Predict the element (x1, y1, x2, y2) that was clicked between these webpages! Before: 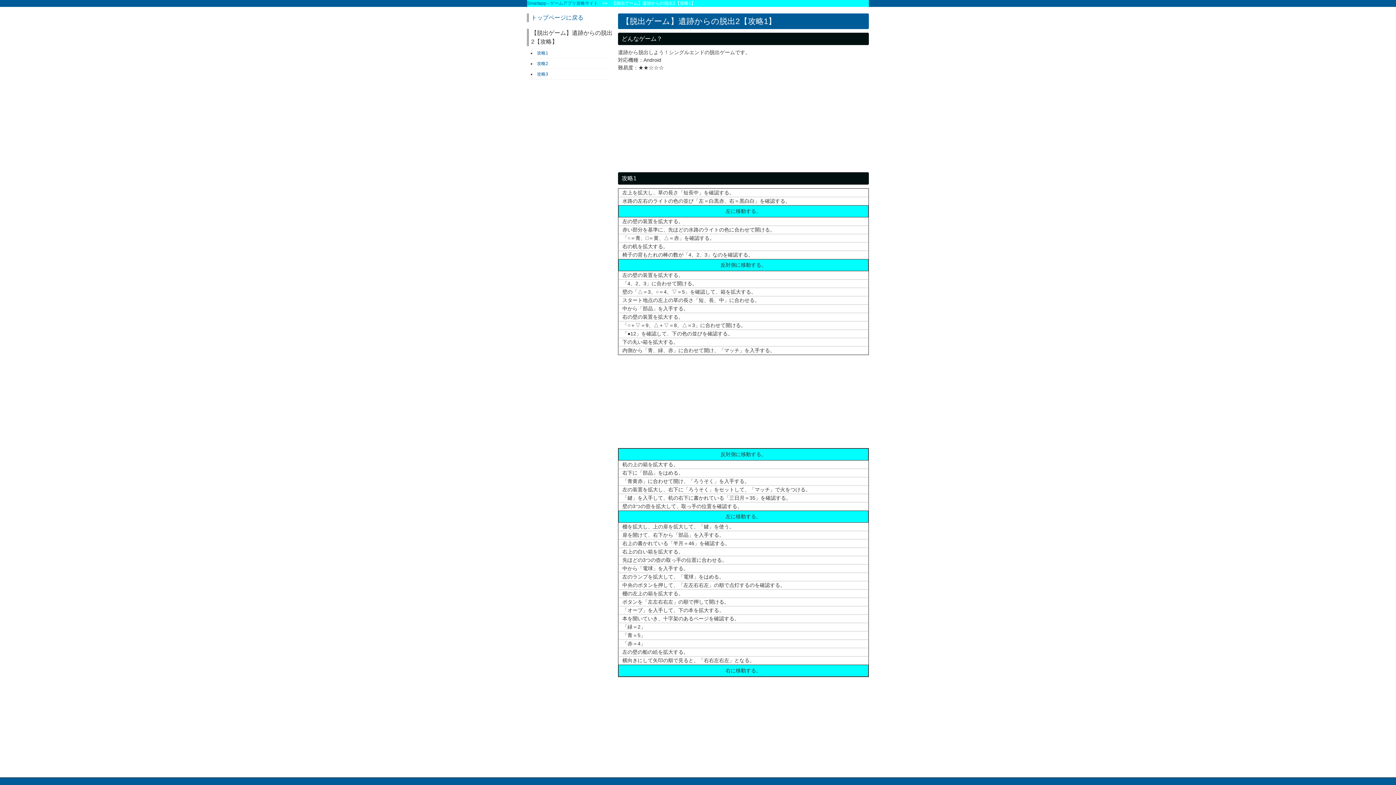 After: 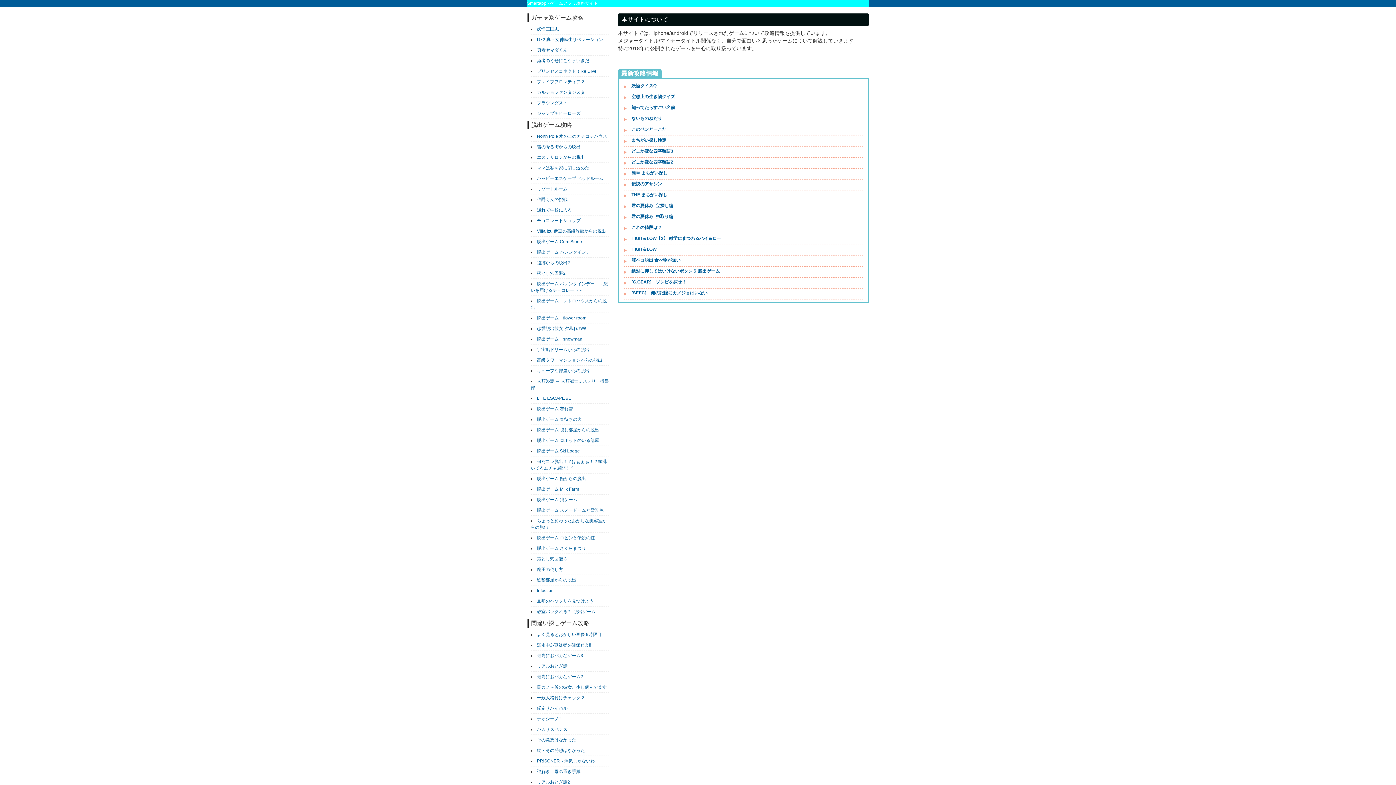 Action: bbox: (531, 14, 583, 20) label: トップページに戻る